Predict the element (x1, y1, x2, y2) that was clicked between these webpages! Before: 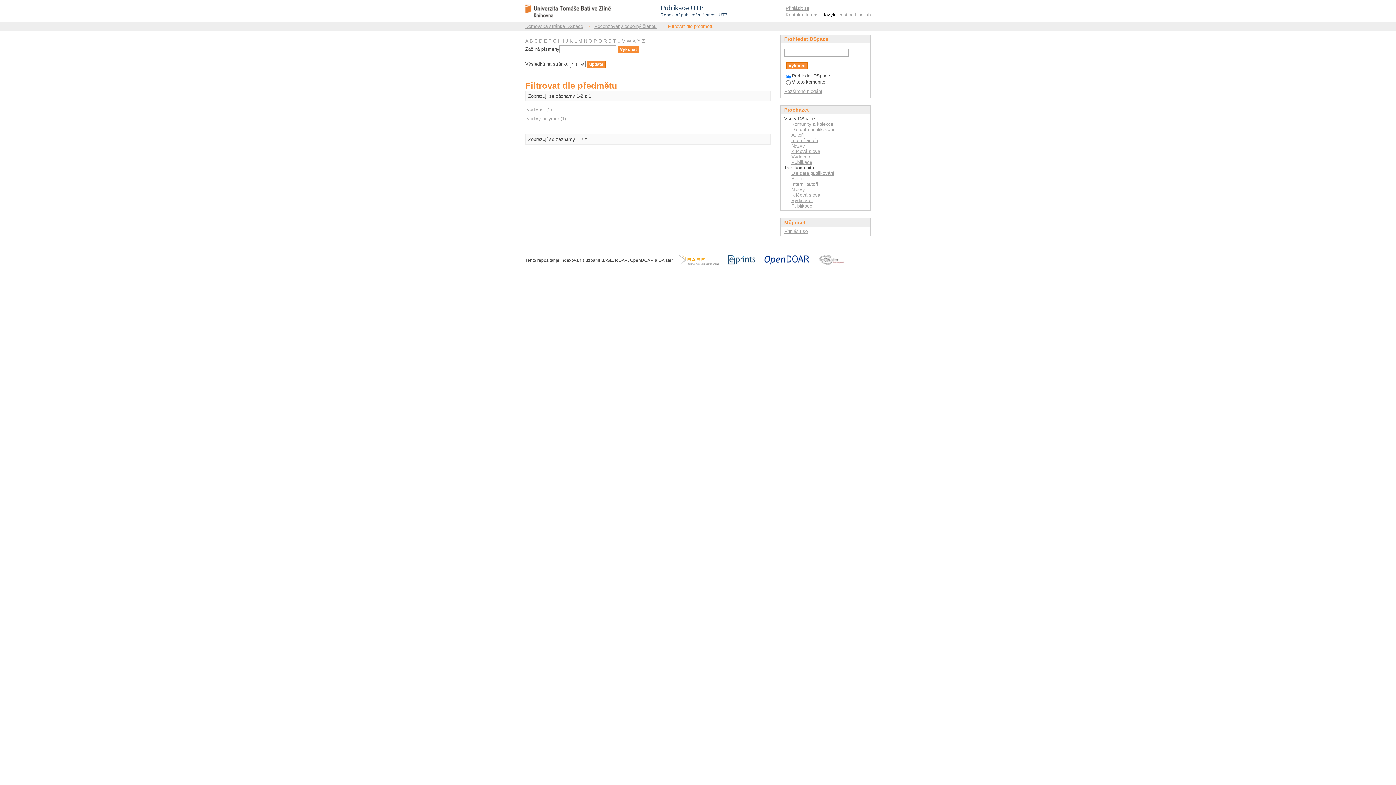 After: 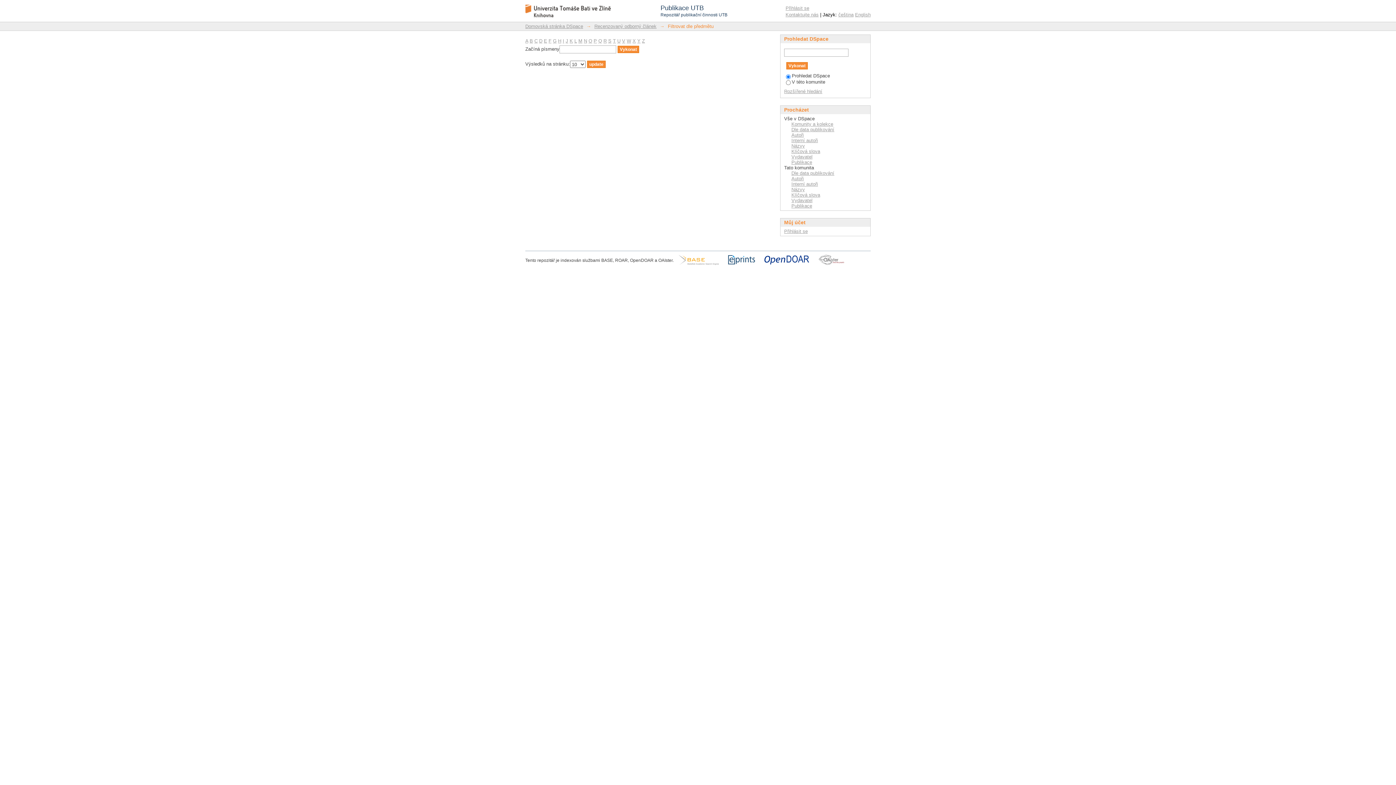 Action: label: A bbox: (525, 38, 528, 43)